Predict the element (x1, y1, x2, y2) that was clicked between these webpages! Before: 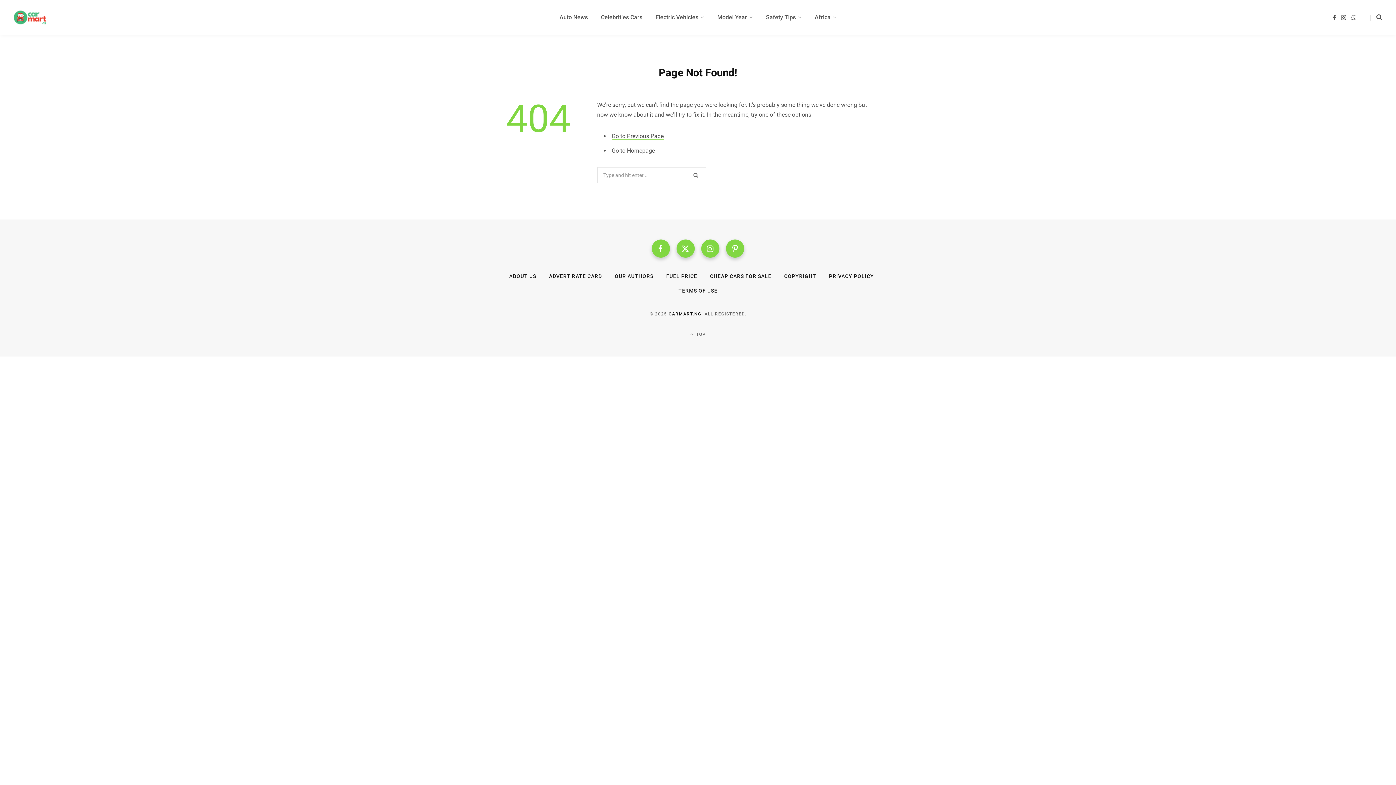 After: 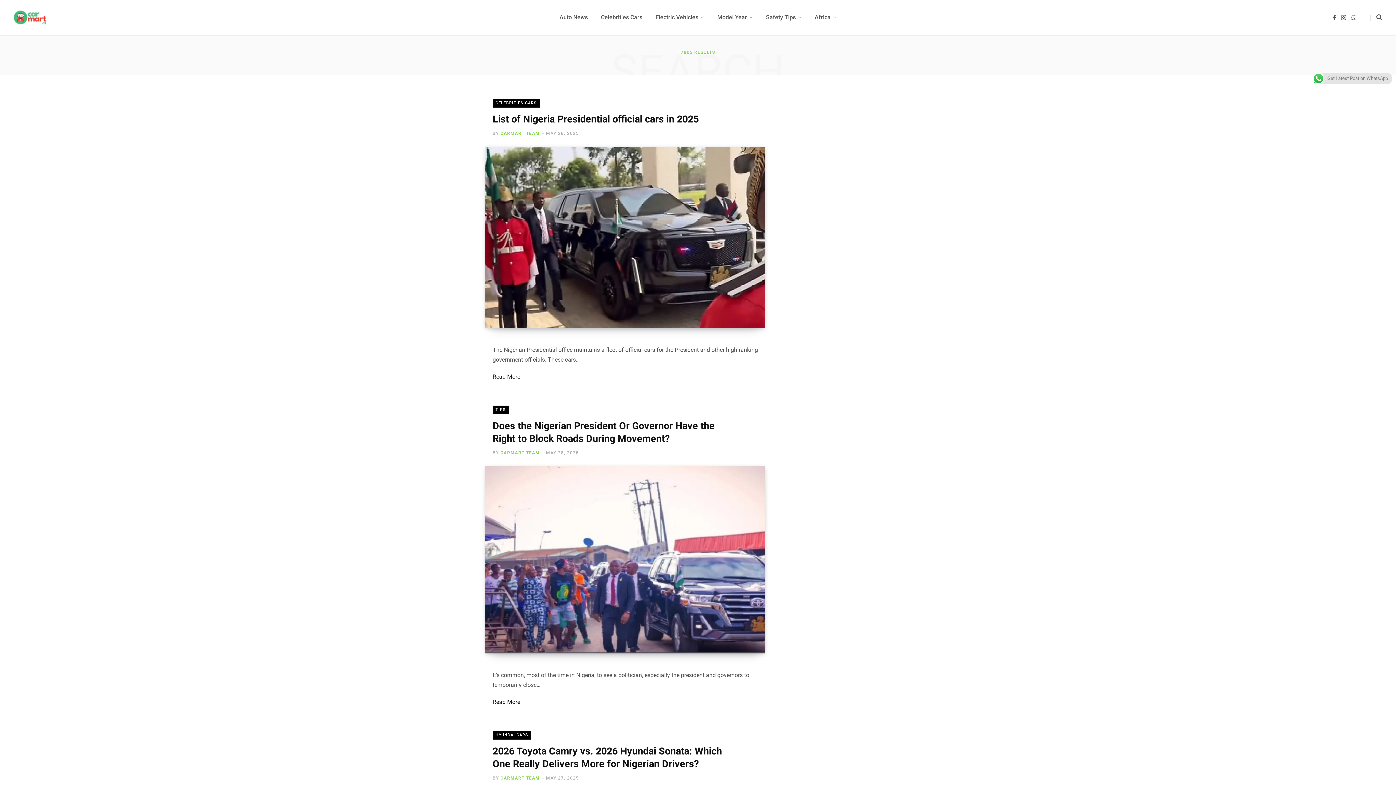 Action: bbox: (686, 167, 705, 183)